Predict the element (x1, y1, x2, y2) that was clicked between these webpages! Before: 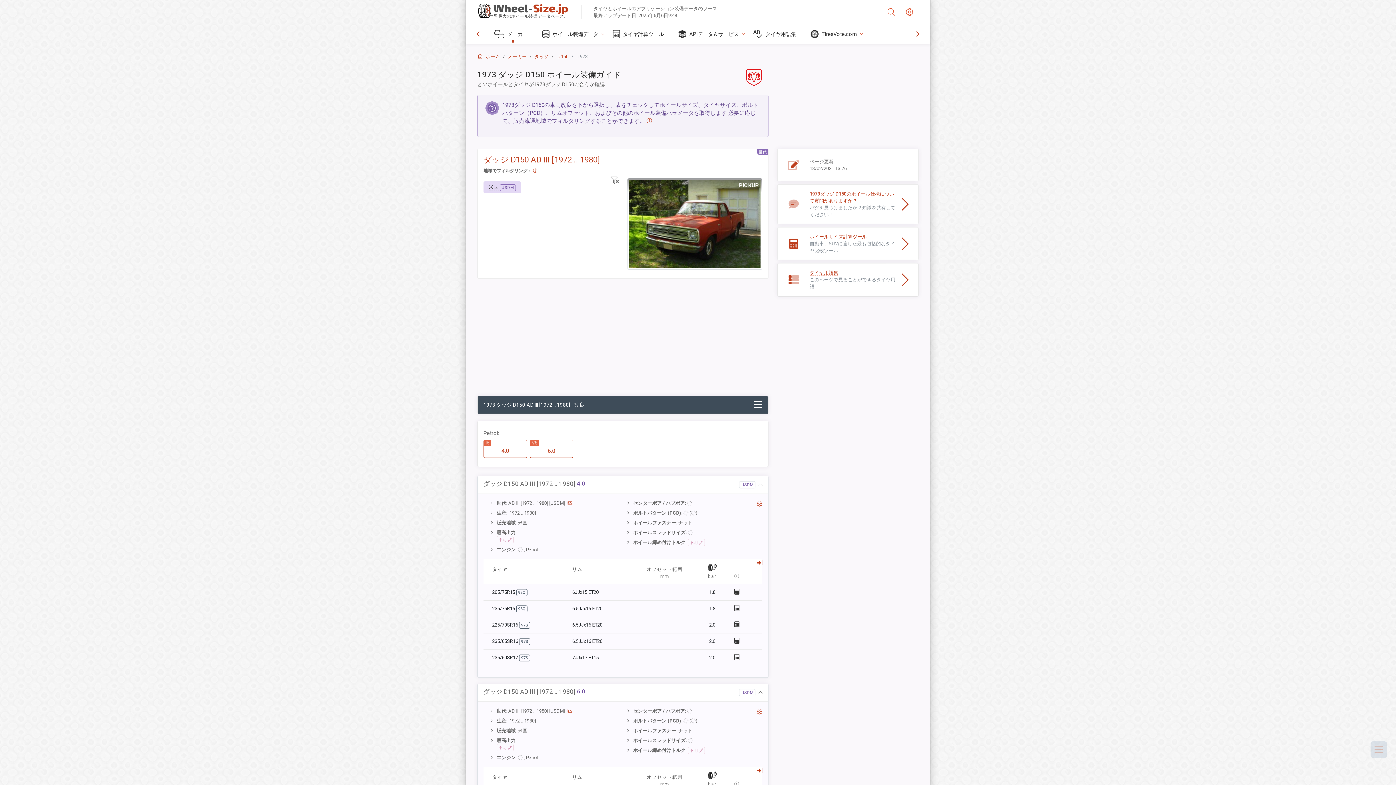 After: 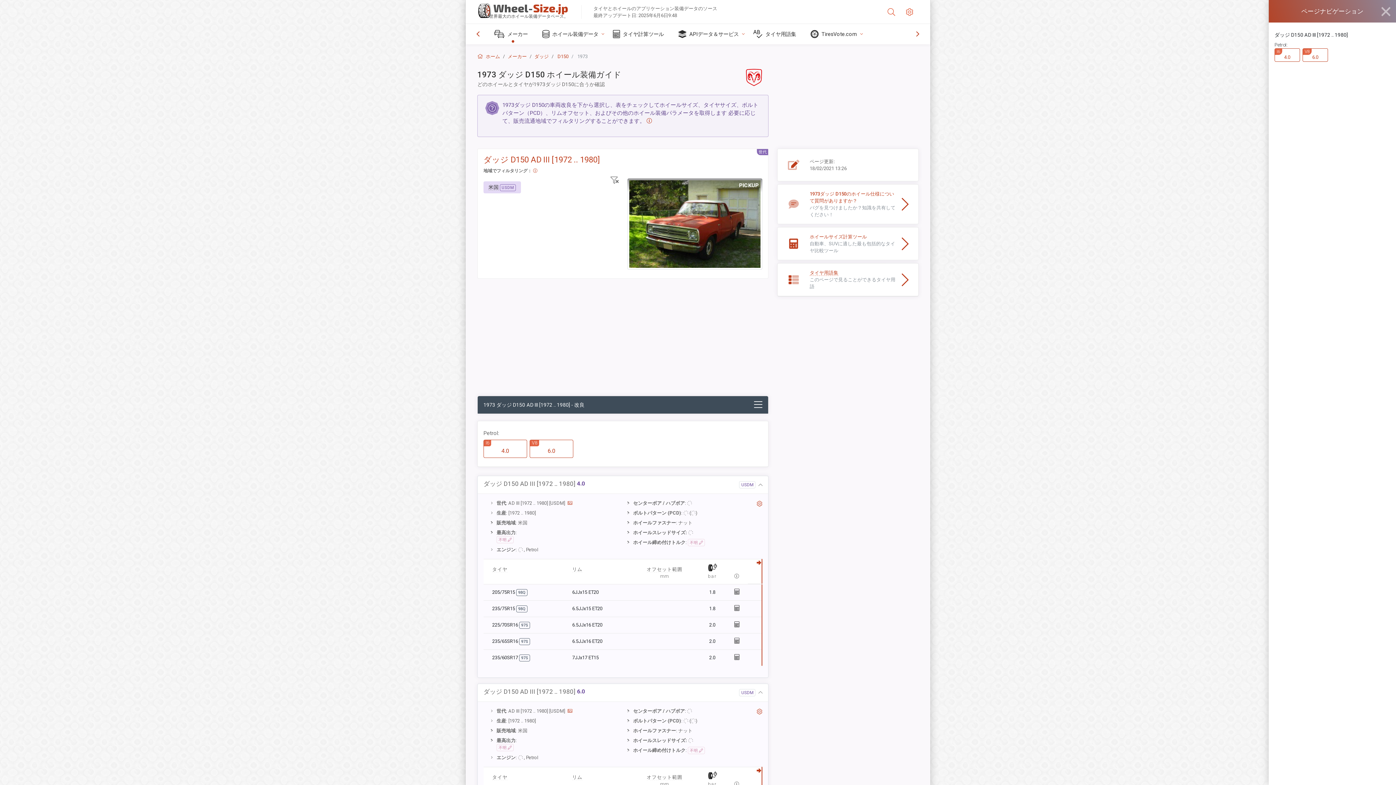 Action: bbox: (752, 399, 768, 410)